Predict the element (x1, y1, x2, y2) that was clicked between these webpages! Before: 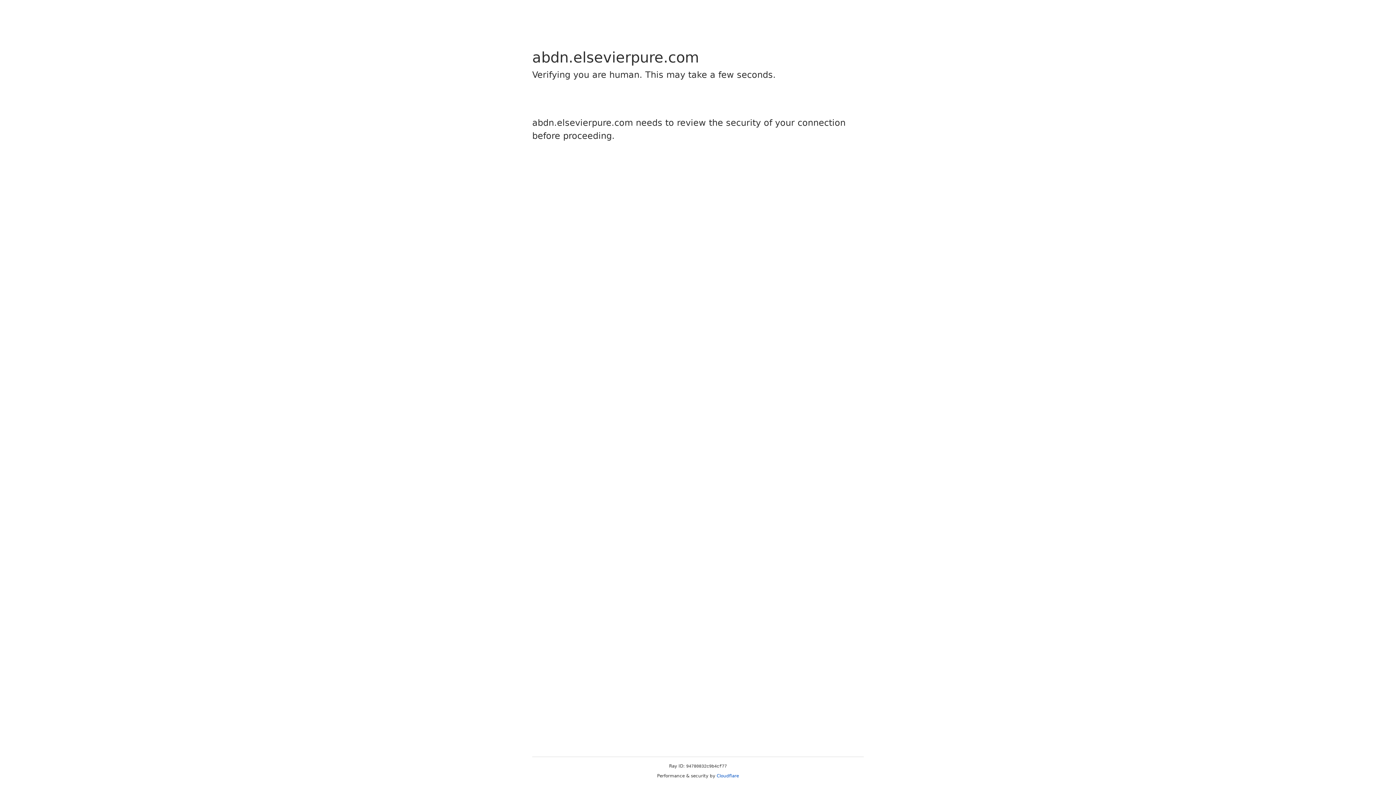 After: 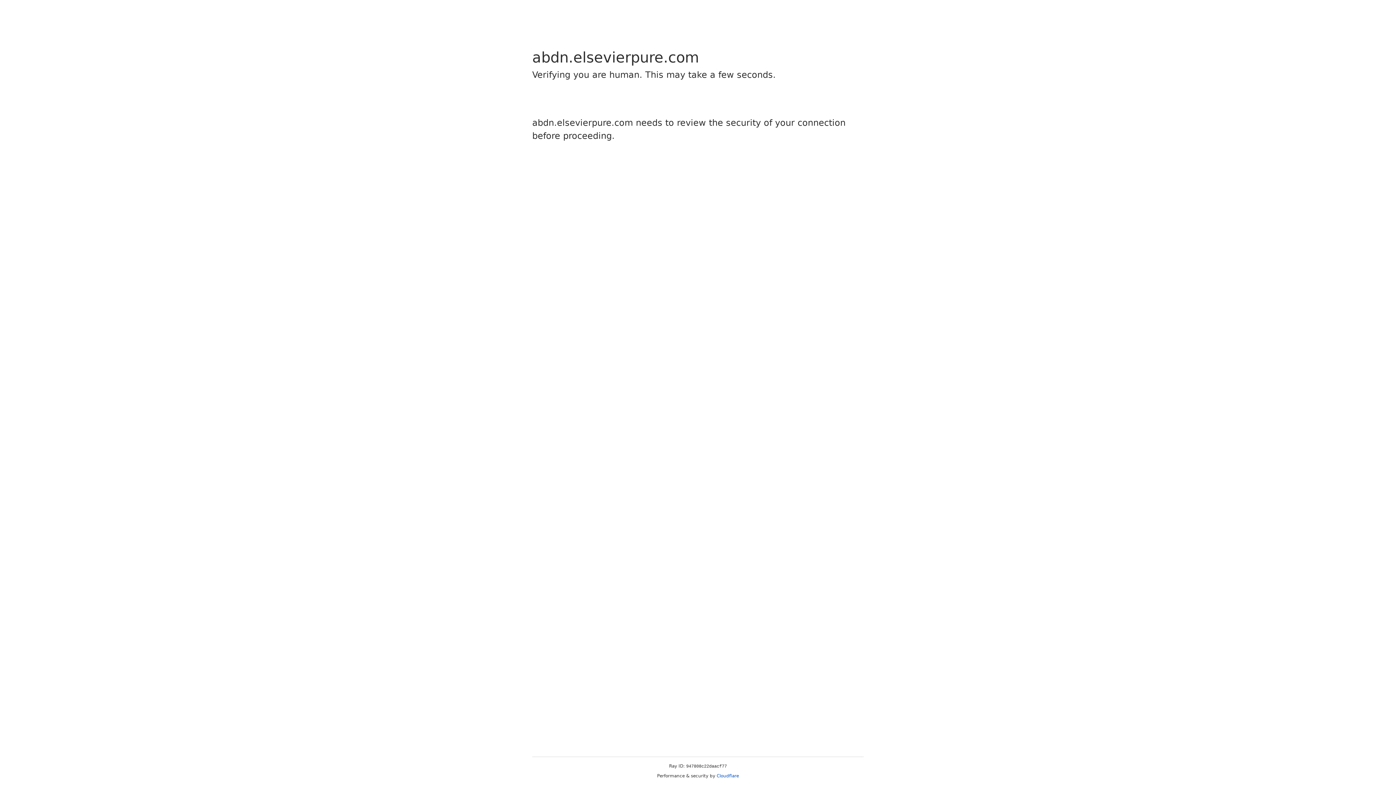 Action: label: Cloudflare bbox: (716, 773, 739, 778)